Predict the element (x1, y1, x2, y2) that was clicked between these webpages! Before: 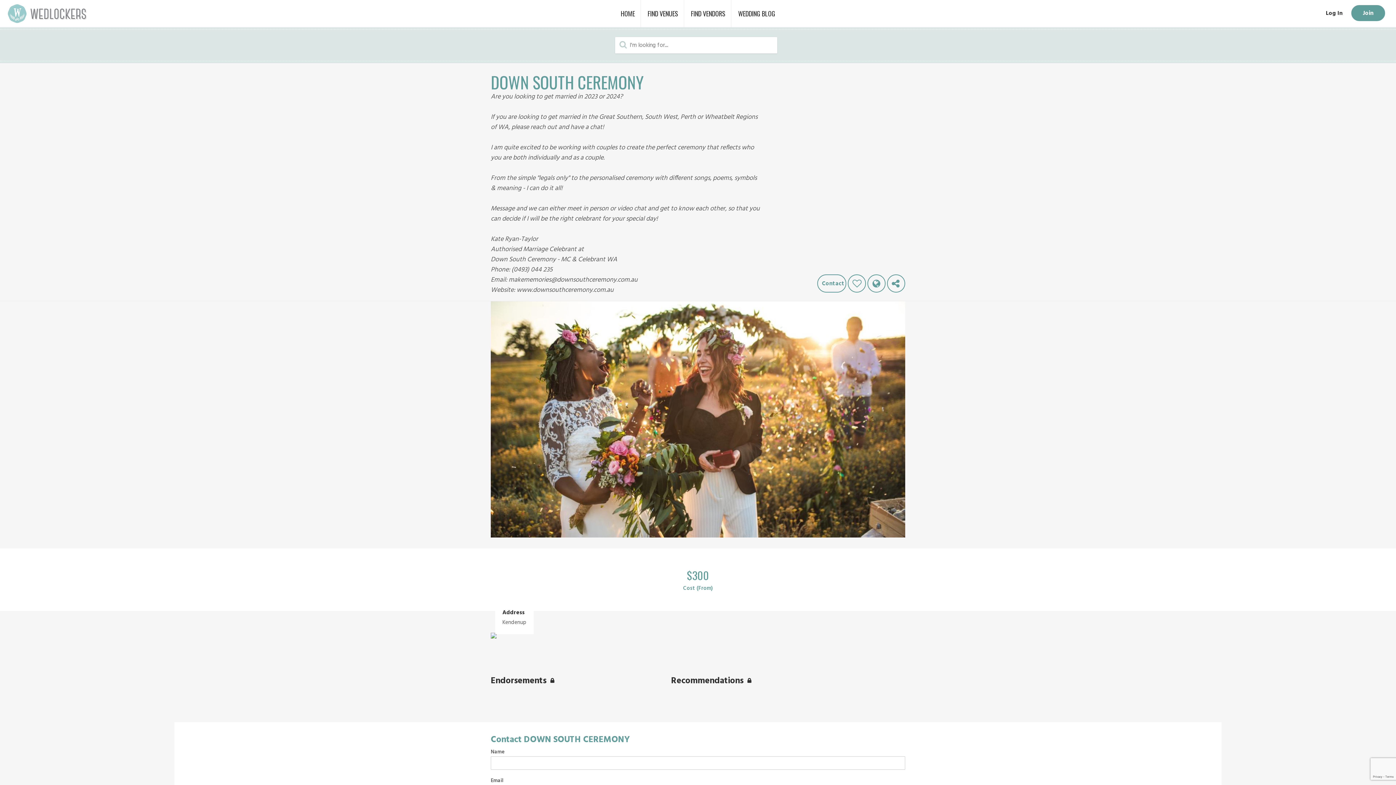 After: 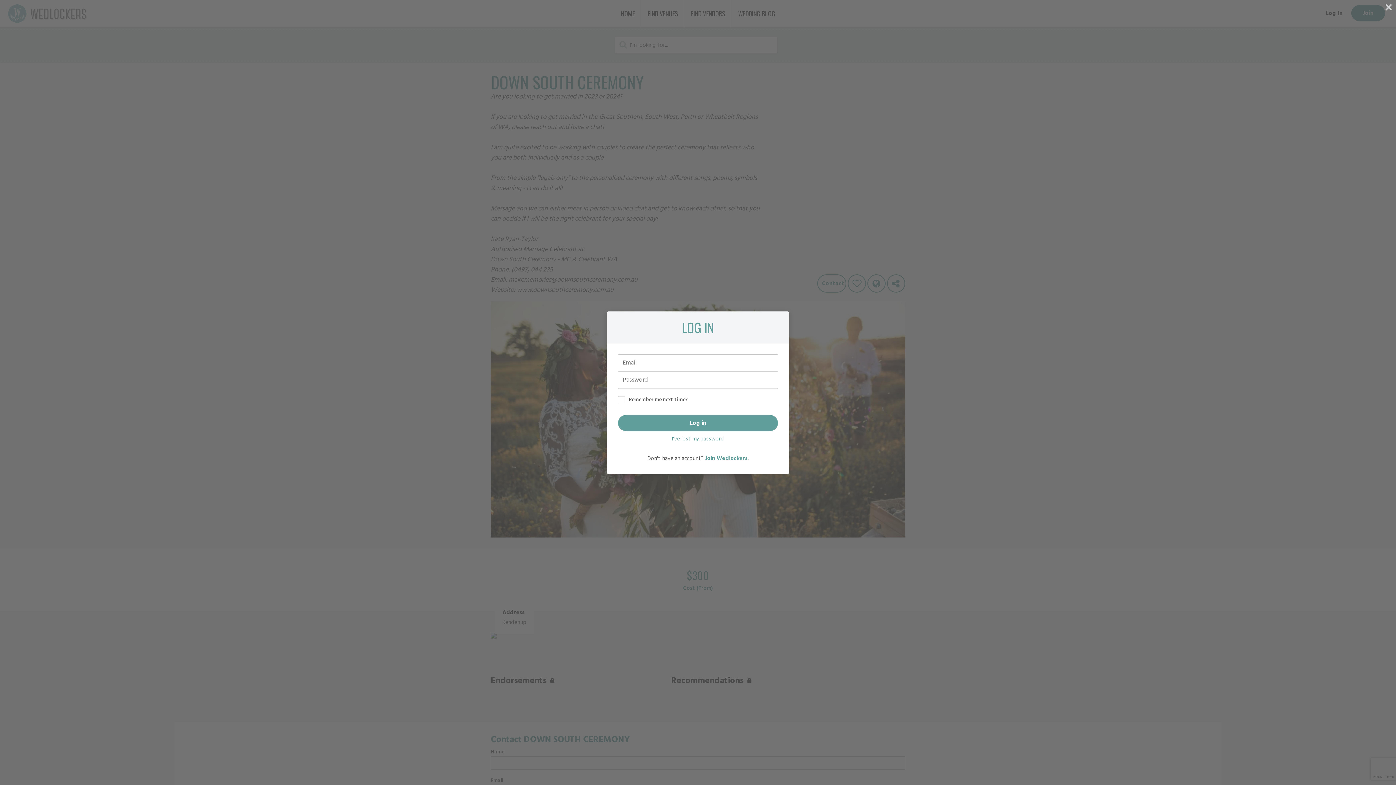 Action: bbox: (848, 274, 866, 292) label:  Like